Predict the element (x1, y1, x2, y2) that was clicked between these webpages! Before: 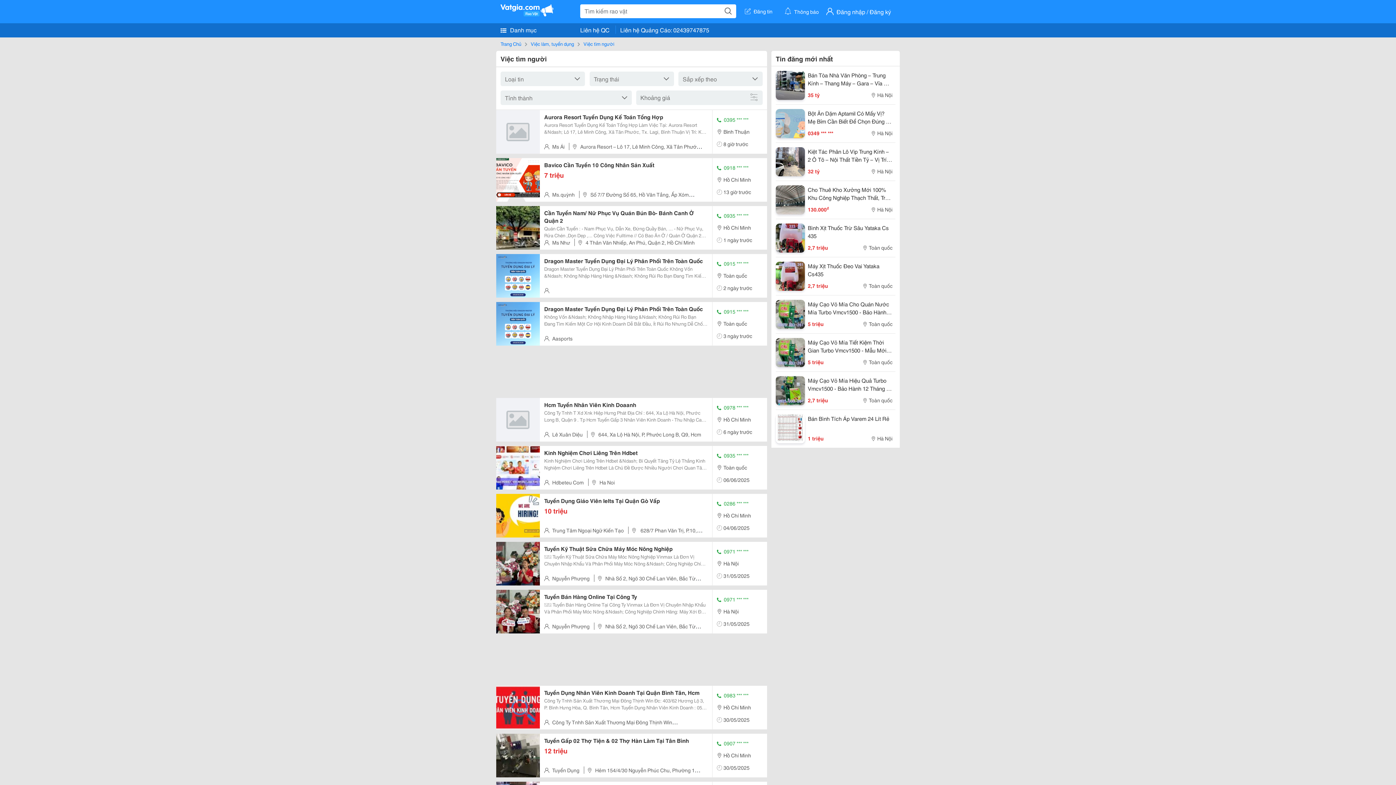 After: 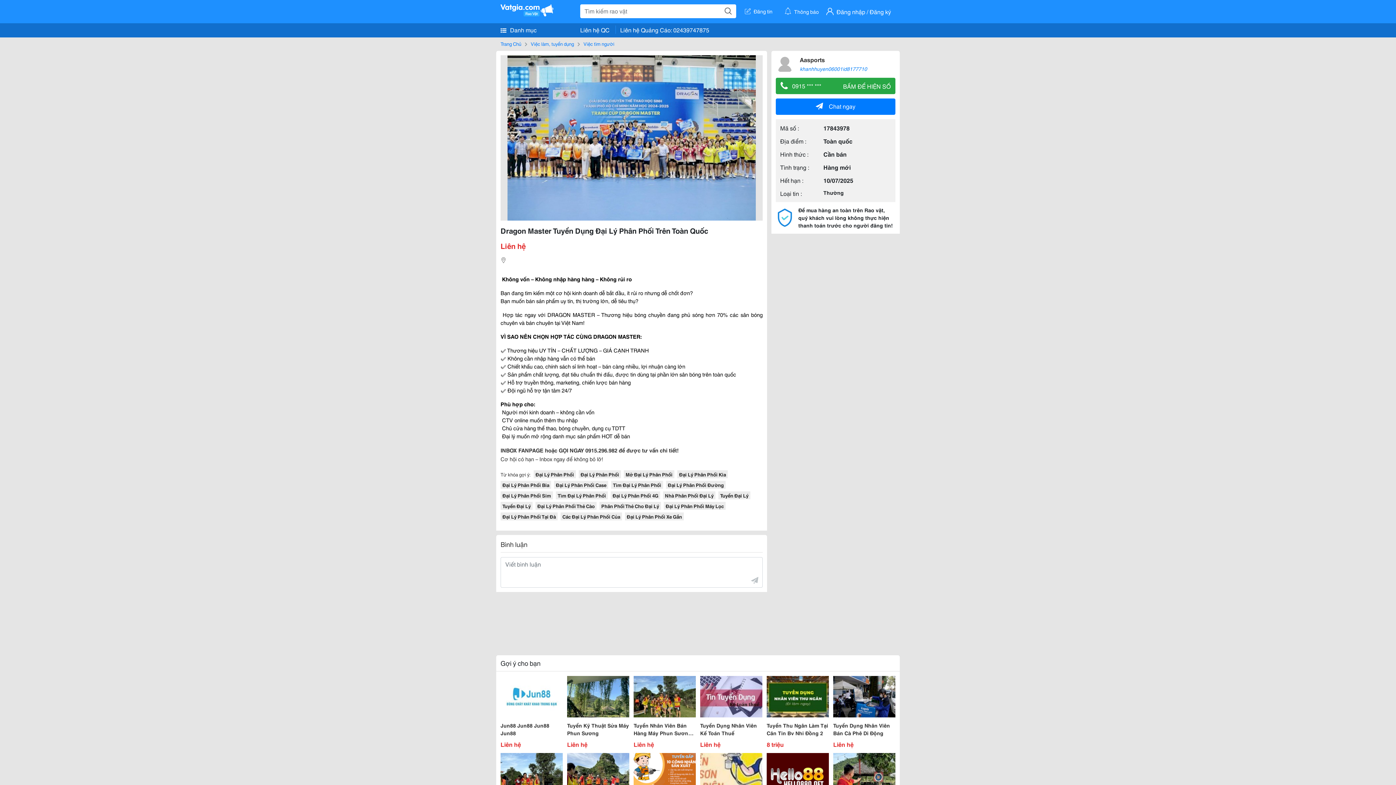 Action: bbox: (496, 318, 540, 326)